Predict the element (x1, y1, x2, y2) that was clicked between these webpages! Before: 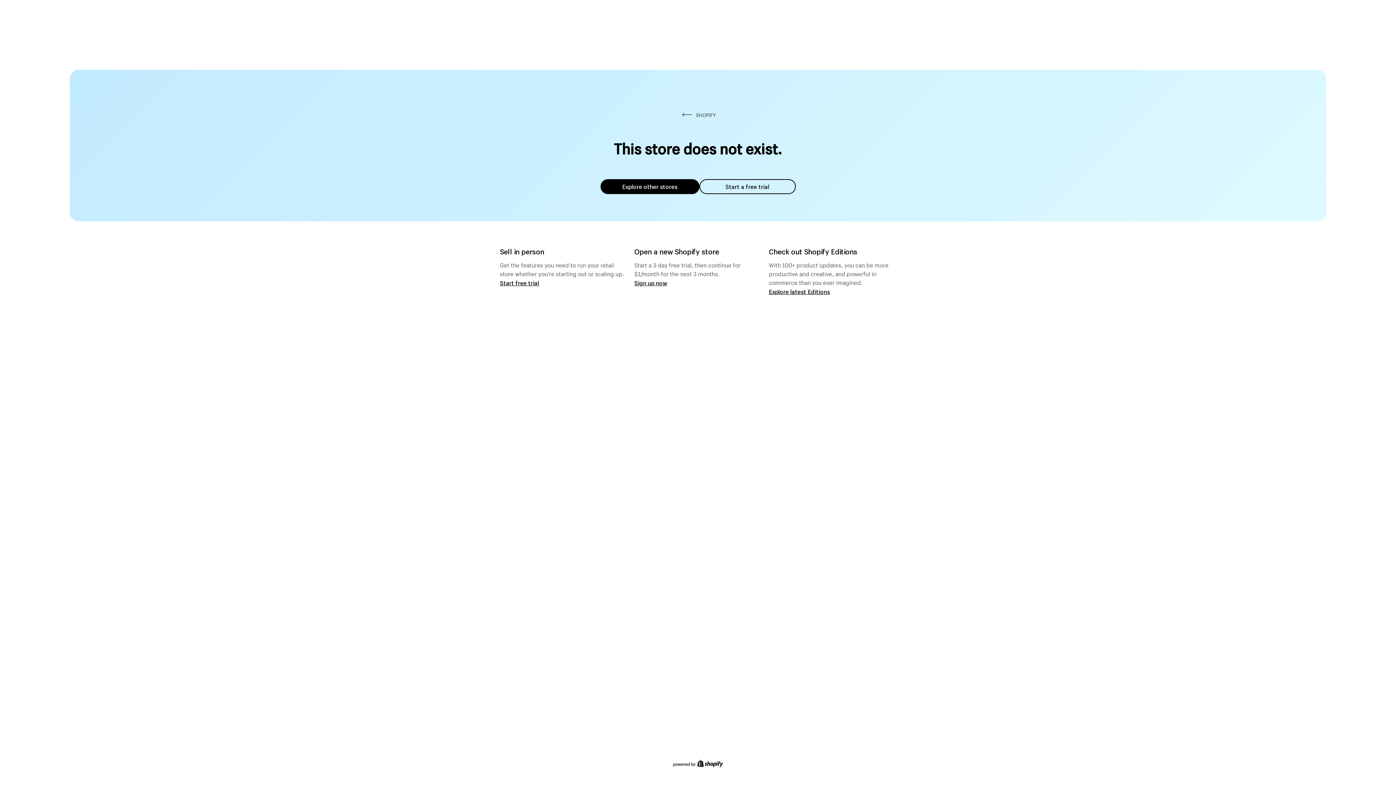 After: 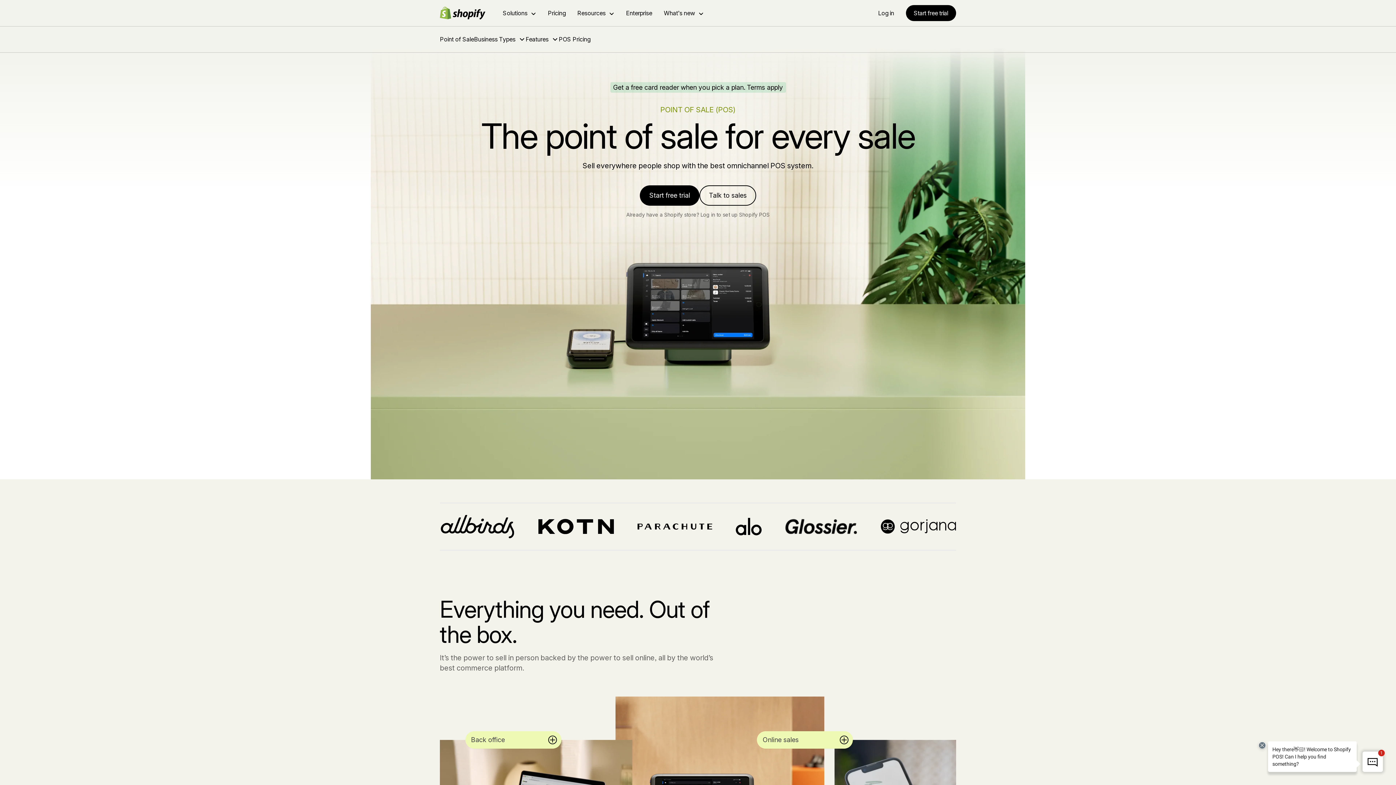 Action: bbox: (500, 279, 539, 286) label: Start free trial